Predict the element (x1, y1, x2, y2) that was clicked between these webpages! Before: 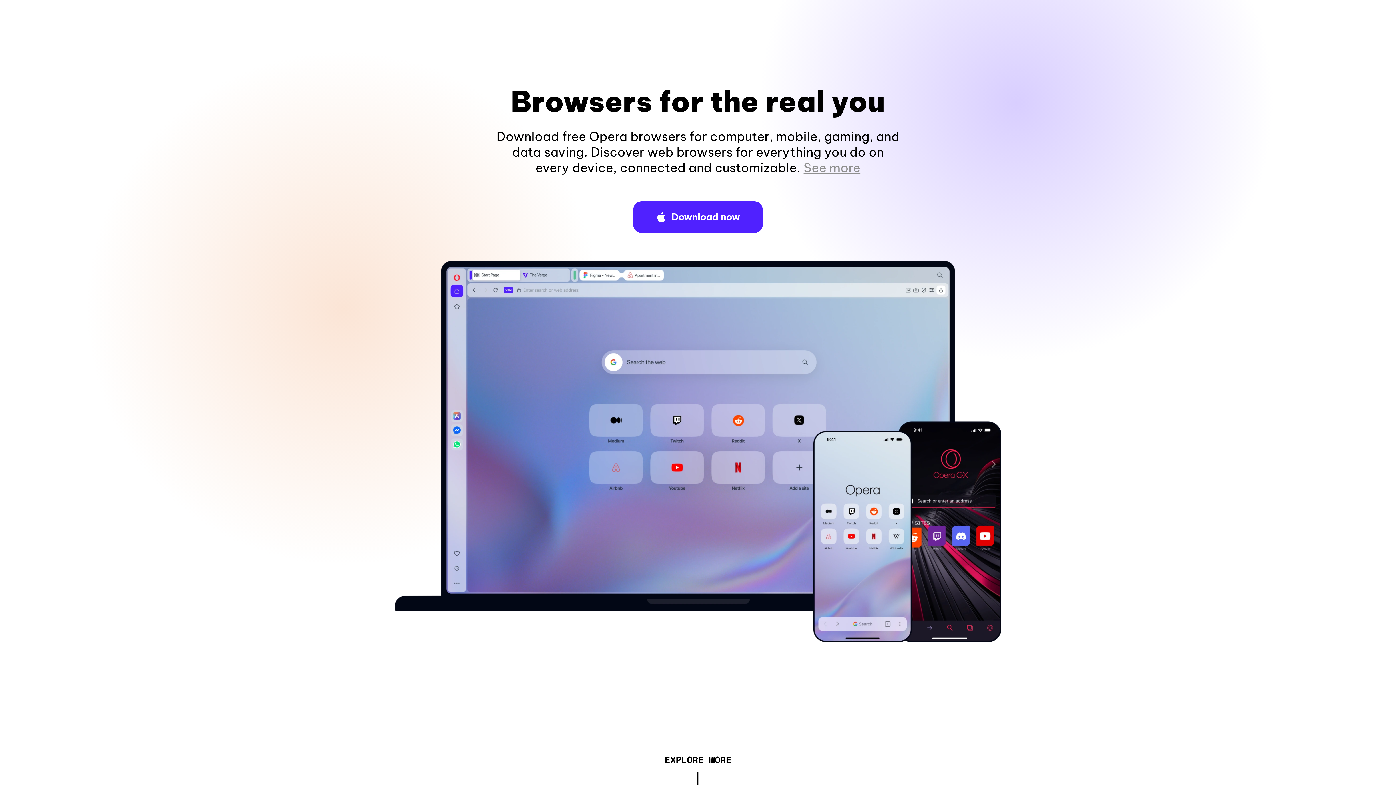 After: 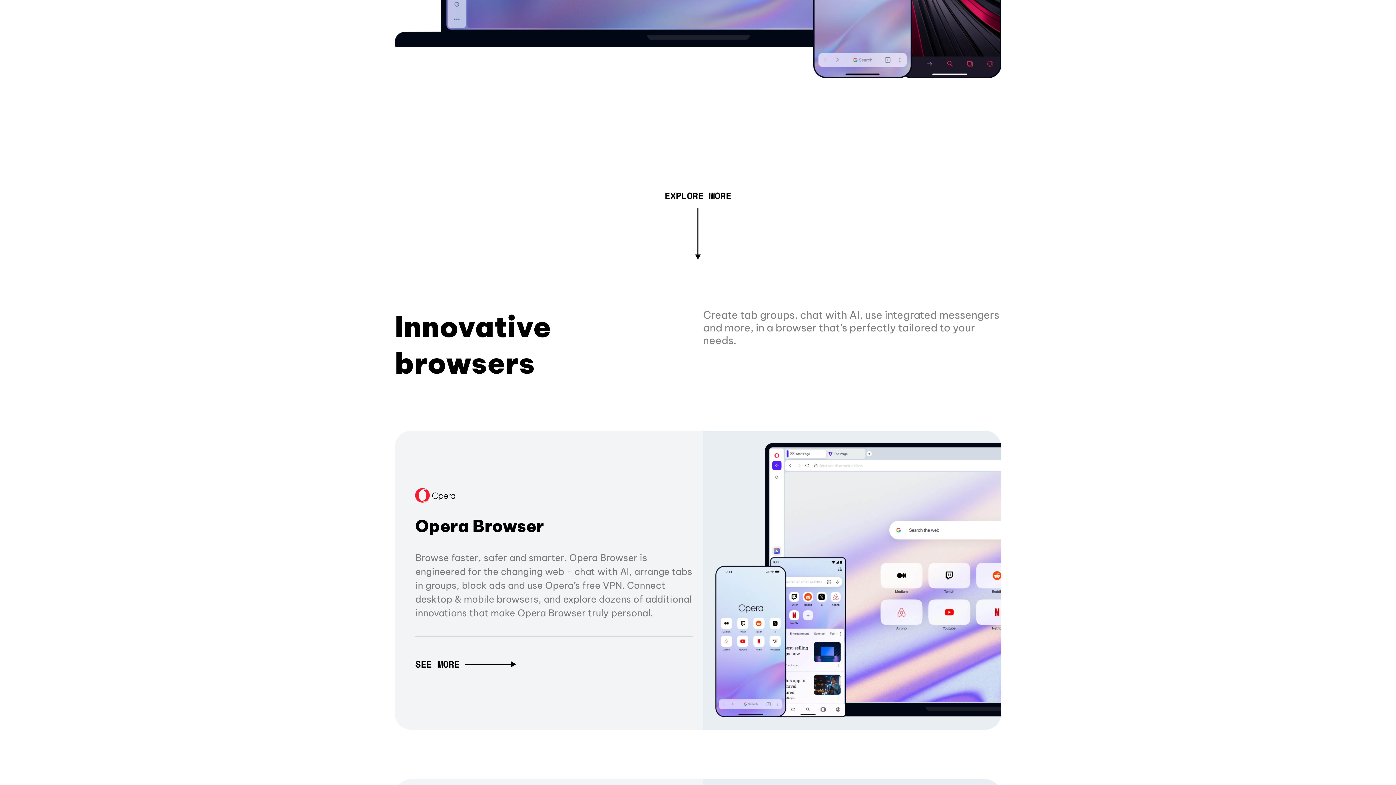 Action: bbox: (803, 160, 860, 175) label: See more